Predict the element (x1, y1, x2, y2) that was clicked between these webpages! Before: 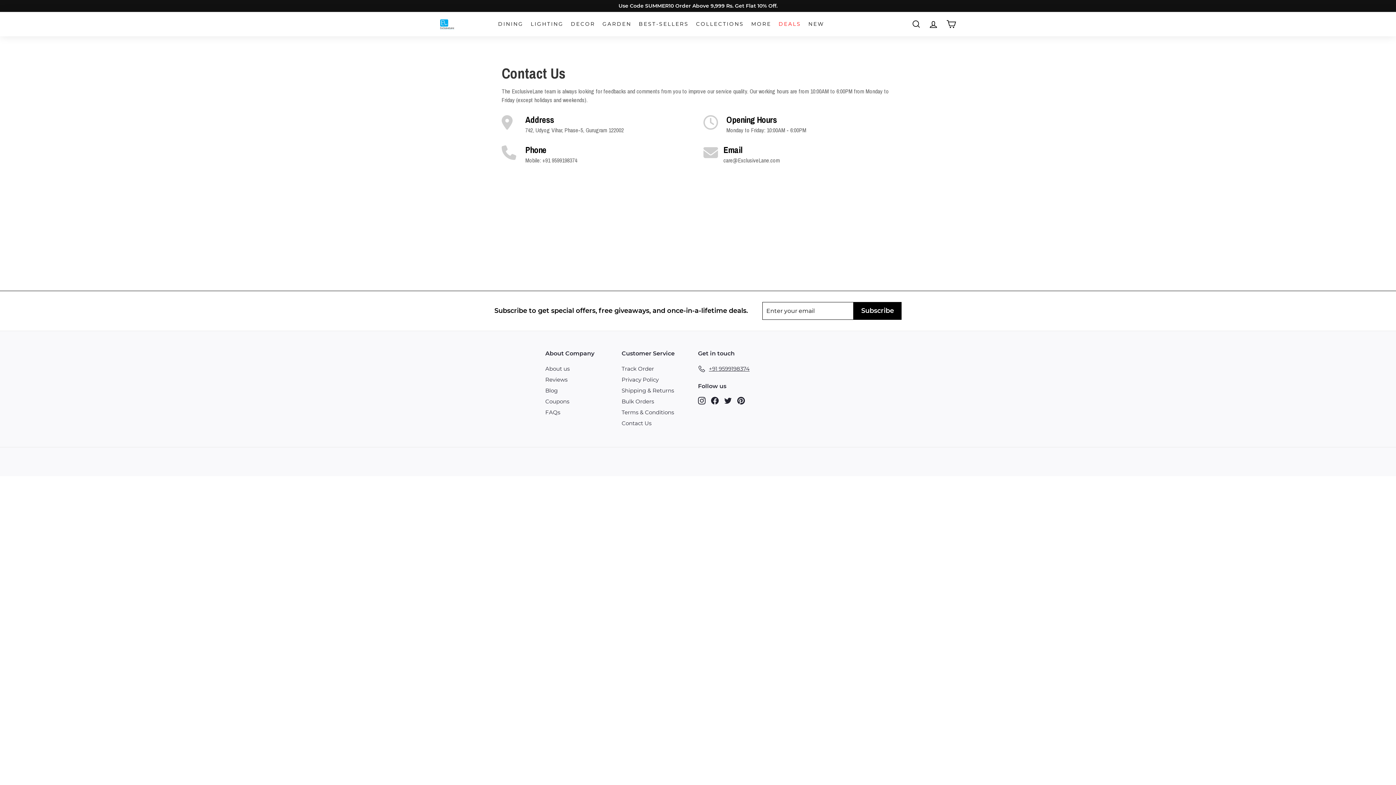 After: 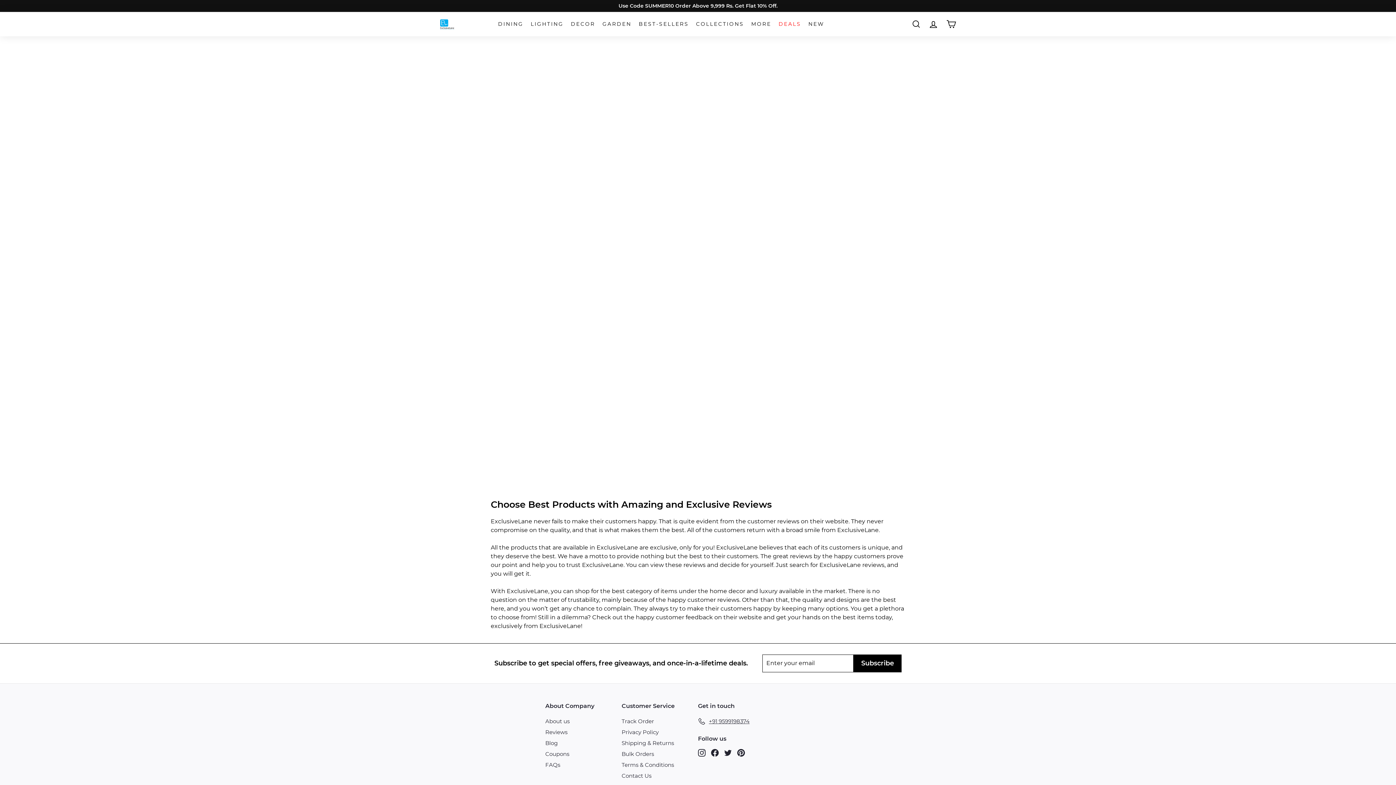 Action: label: Reviews bbox: (545, 374, 567, 385)